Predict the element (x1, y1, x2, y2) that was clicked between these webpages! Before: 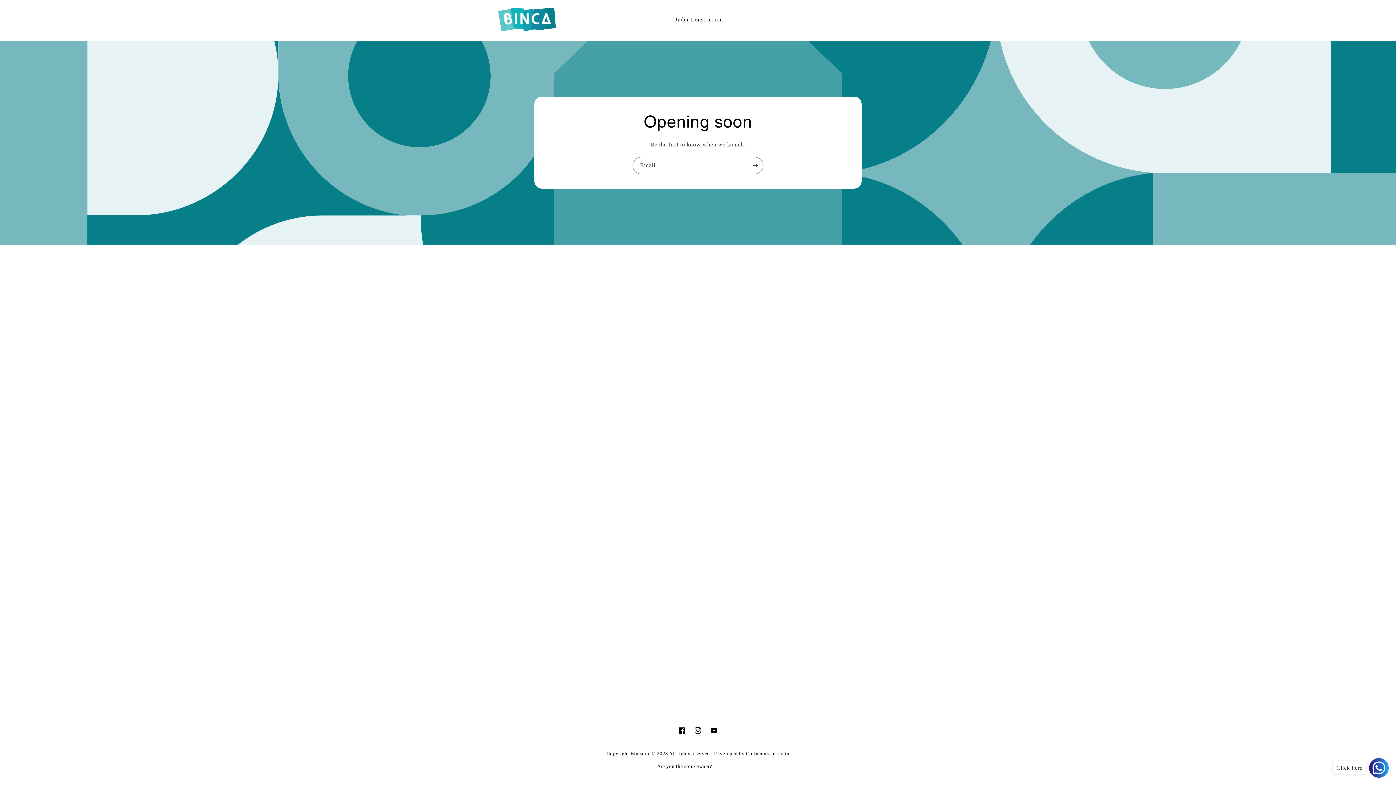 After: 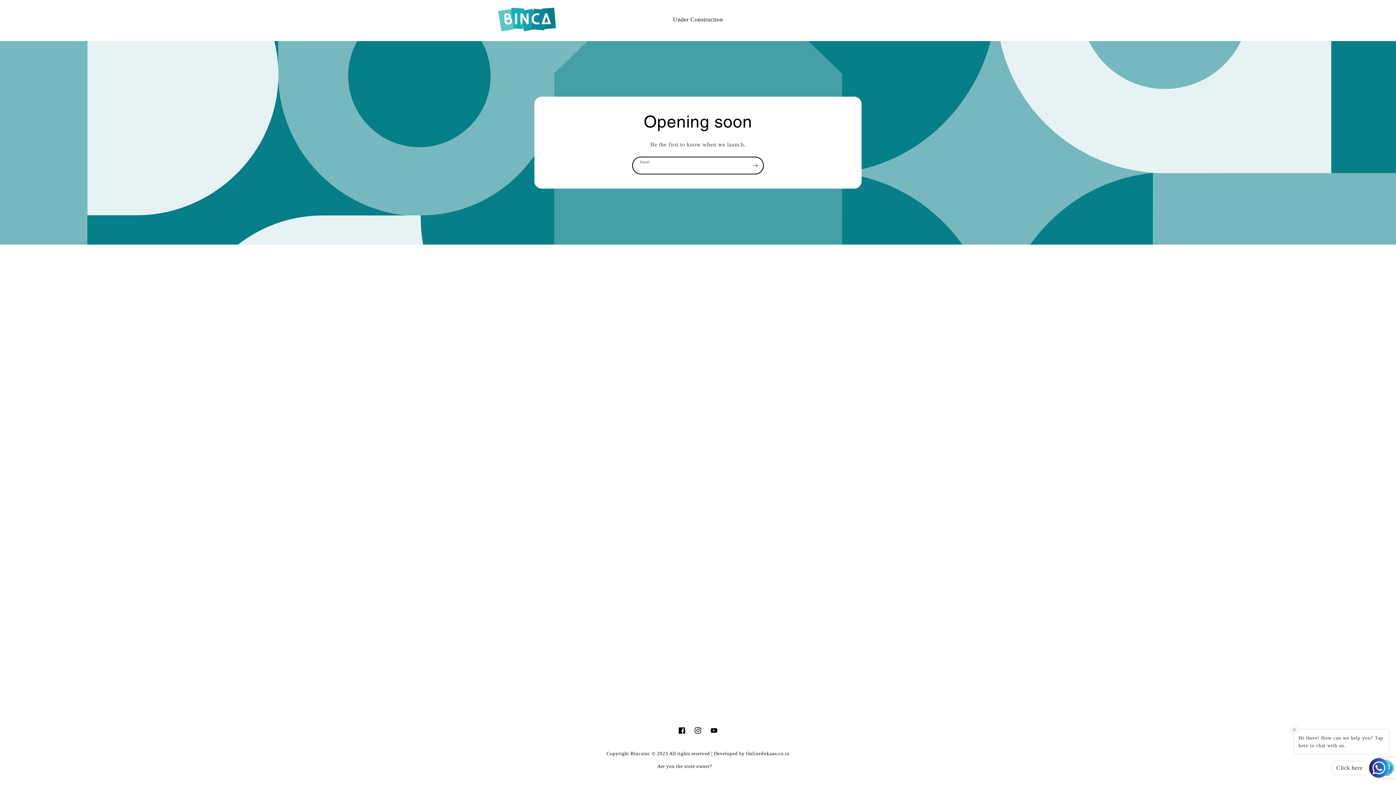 Action: label: Subscribe bbox: (747, 157, 763, 174)